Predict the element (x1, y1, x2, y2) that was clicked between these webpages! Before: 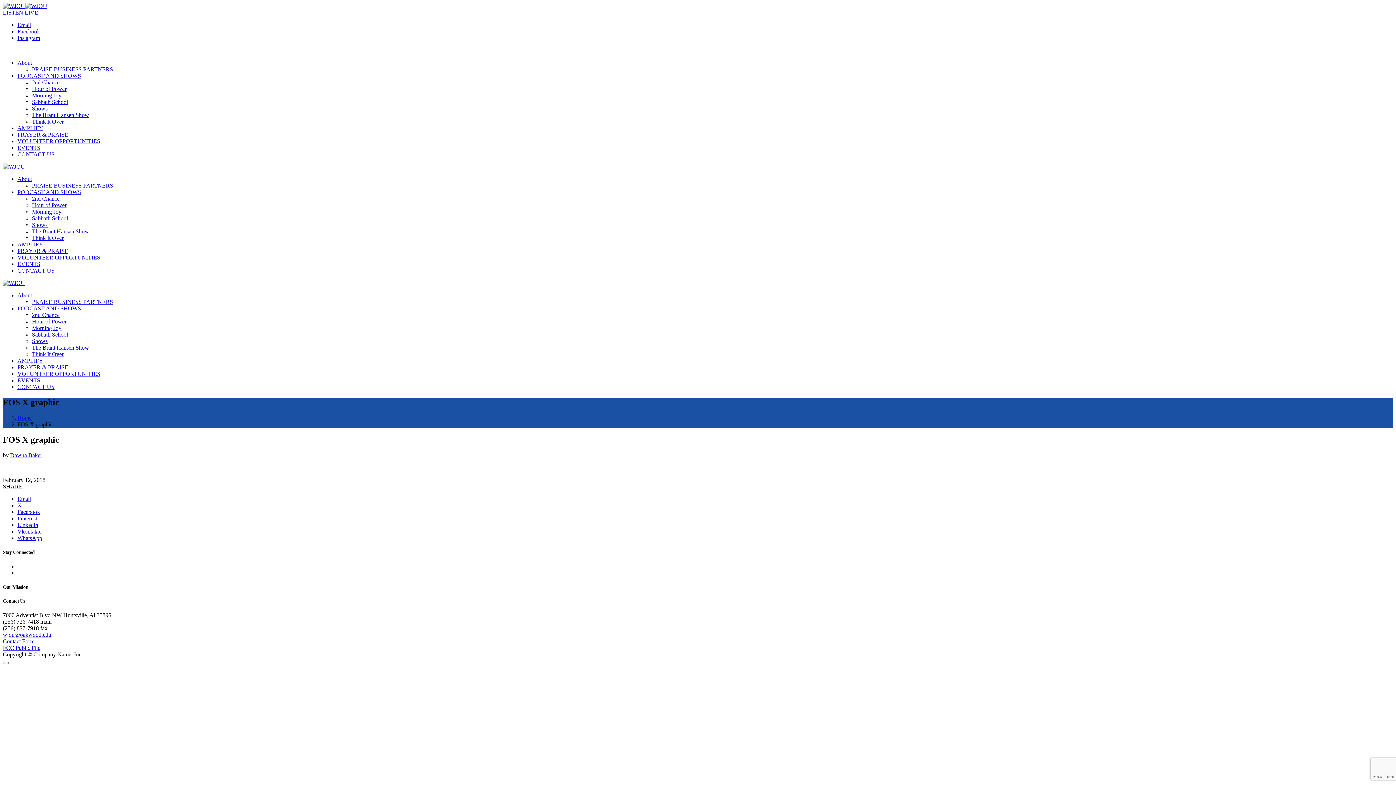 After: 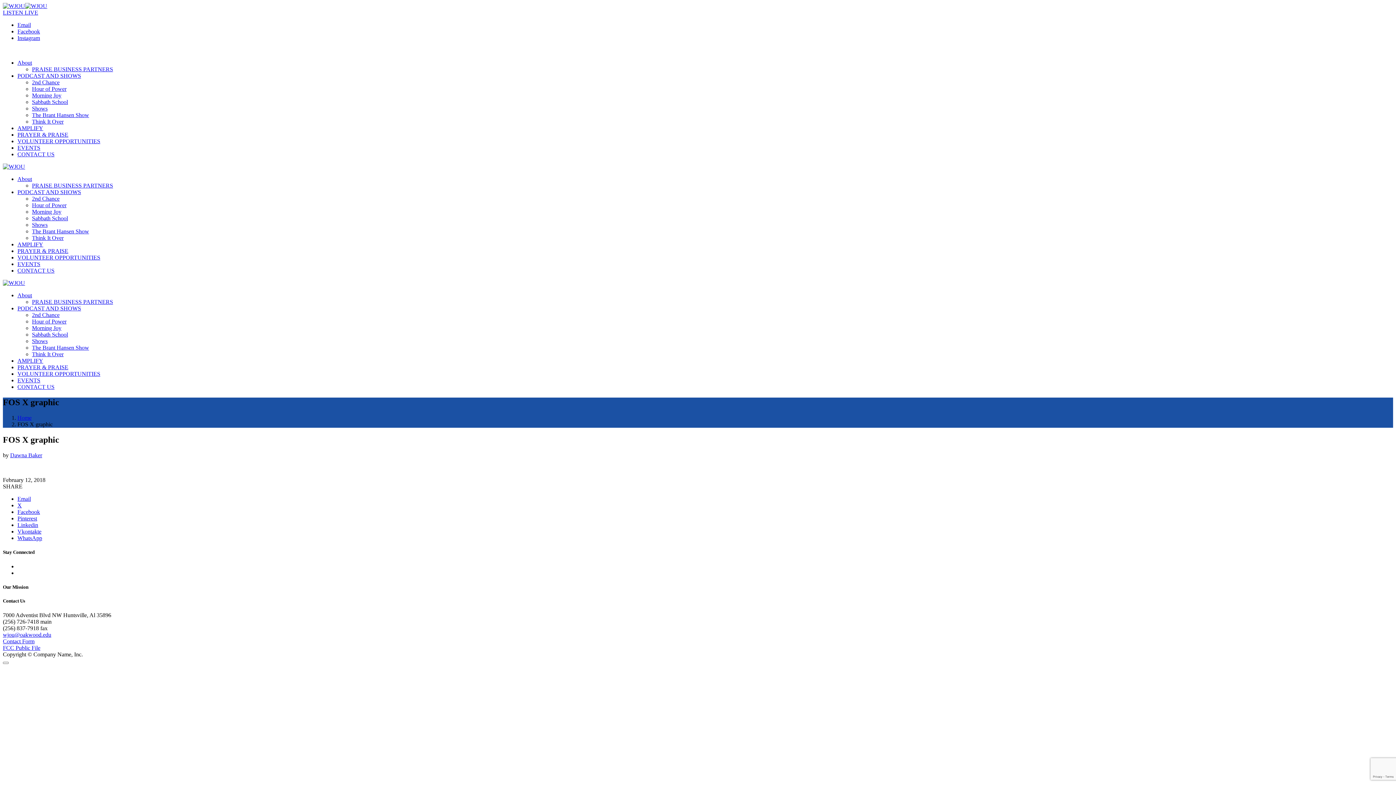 Action: label: About bbox: (17, 59, 32, 65)